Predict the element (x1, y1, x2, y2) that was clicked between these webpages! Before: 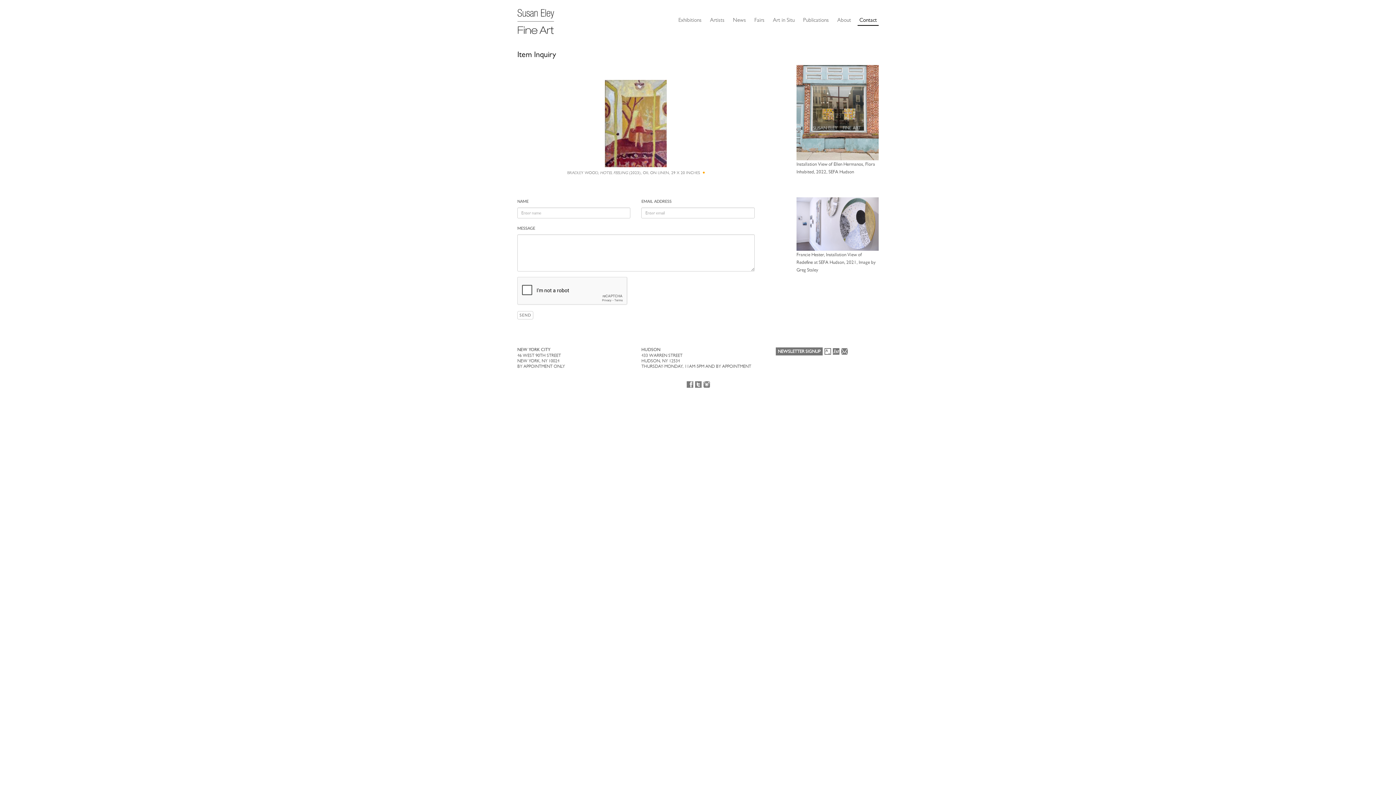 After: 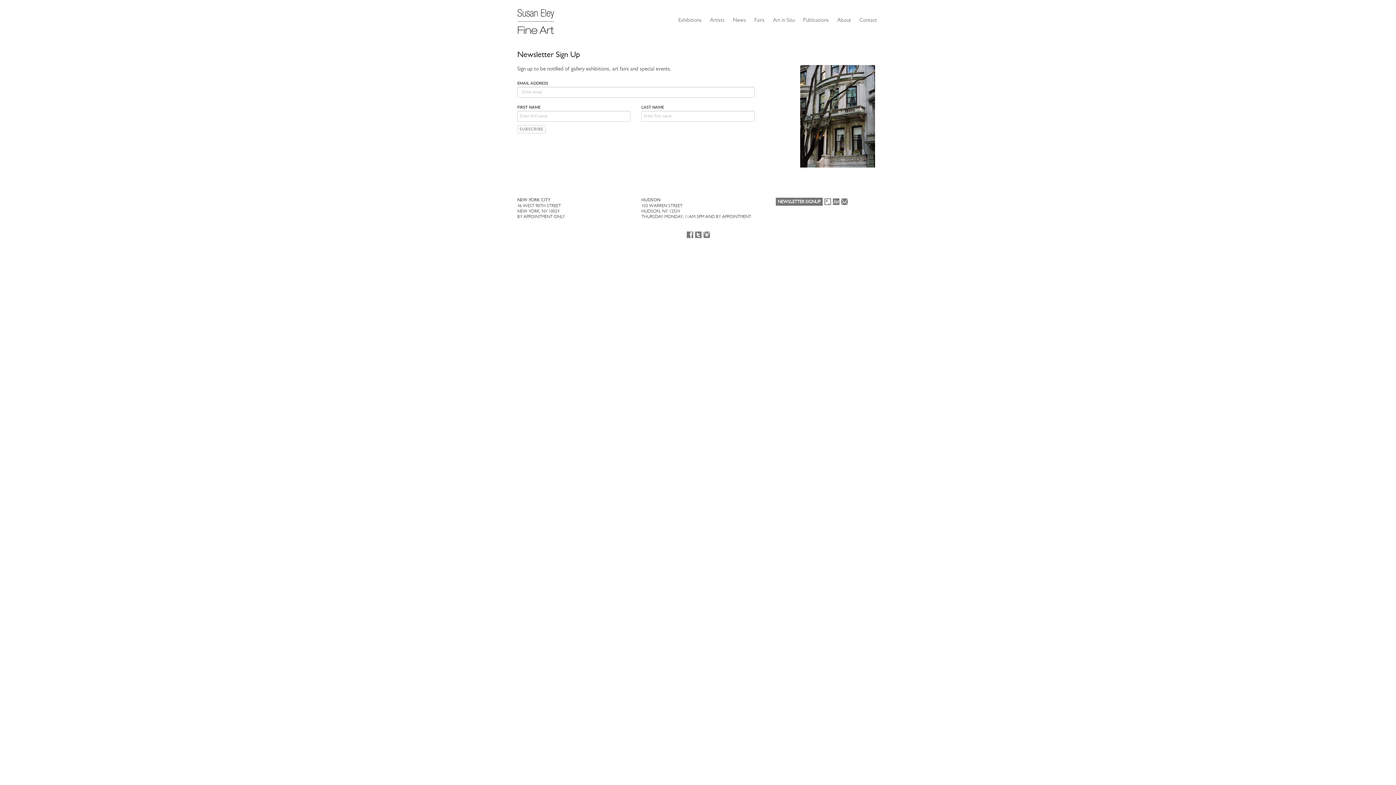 Action: label: NEWSLETTER SIGNUP bbox: (775, 347, 822, 355)